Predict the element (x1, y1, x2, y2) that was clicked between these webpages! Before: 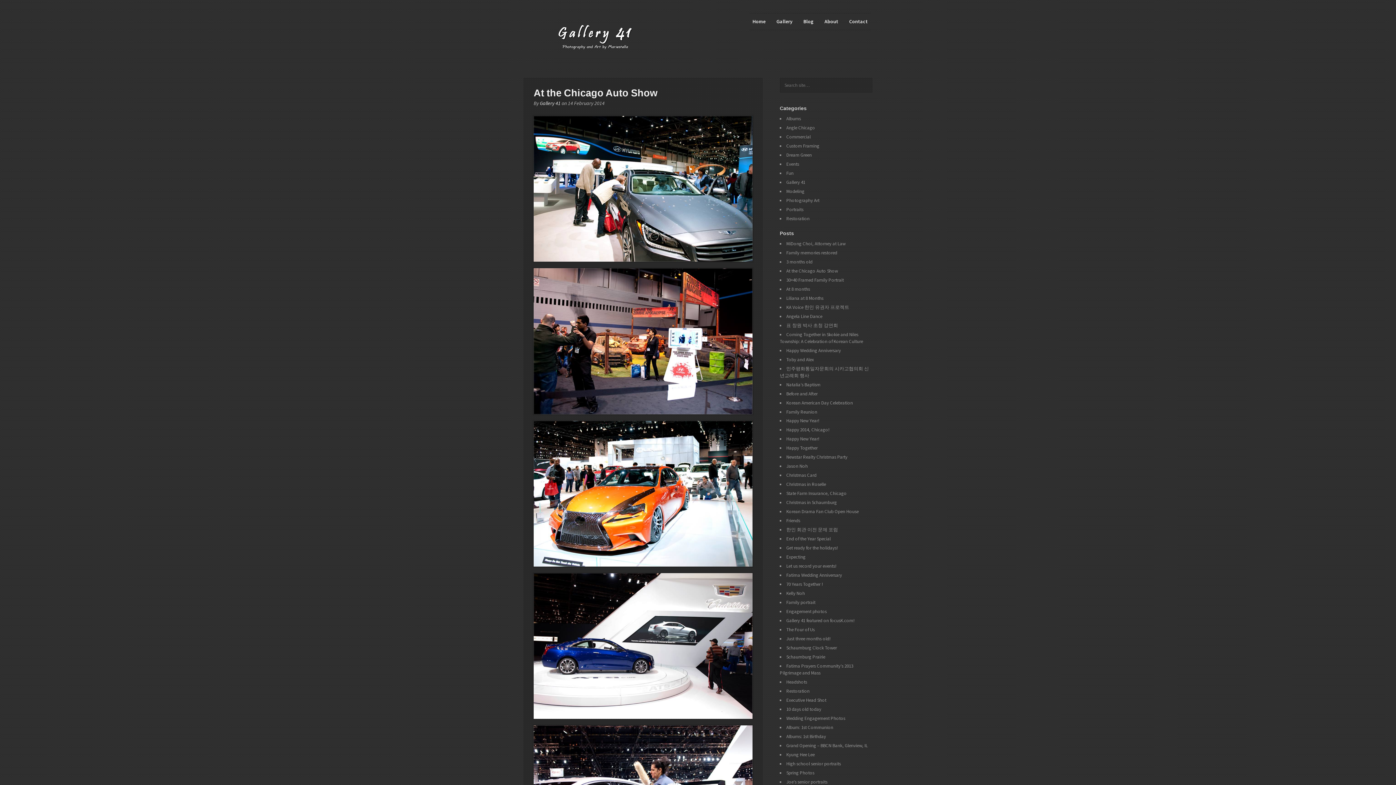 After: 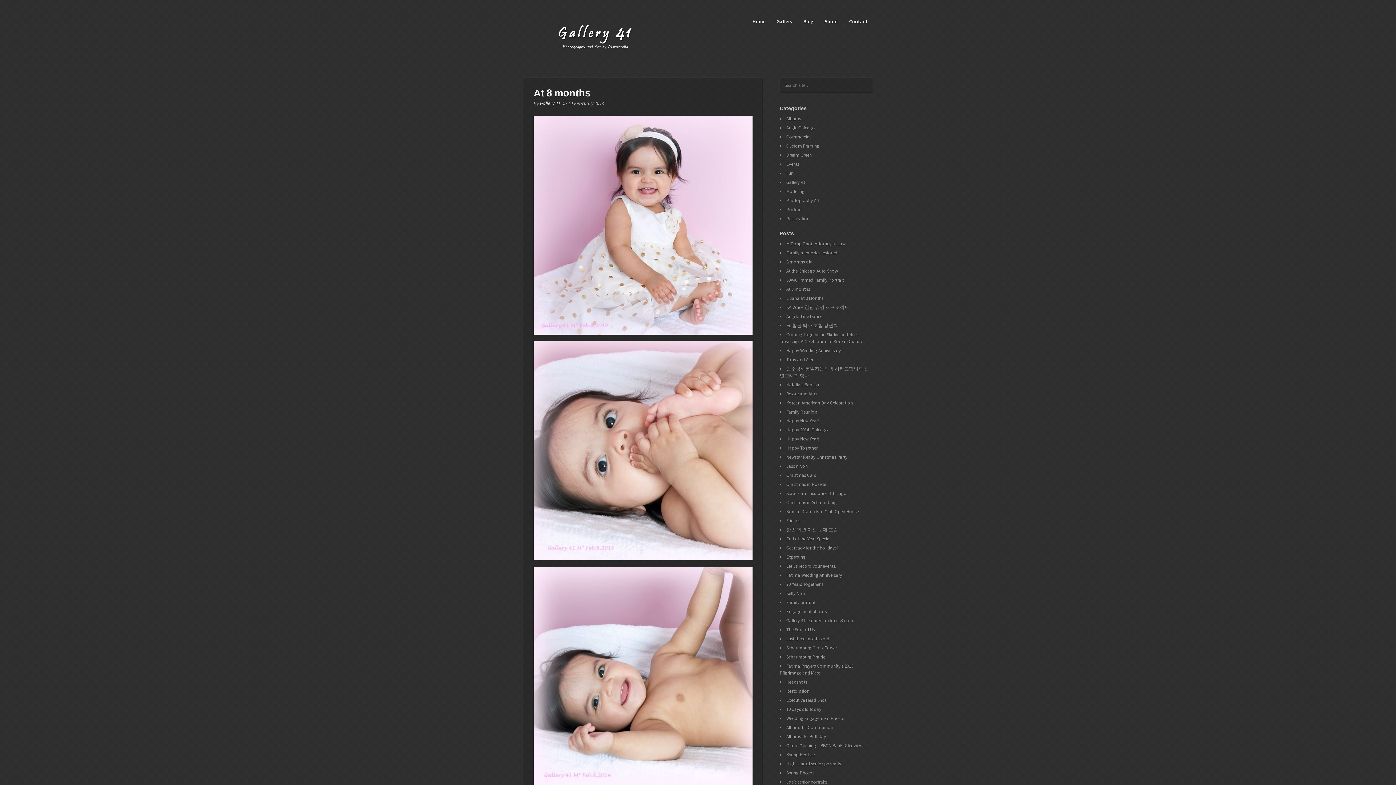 Action: label: At 8 months bbox: (786, 286, 810, 292)